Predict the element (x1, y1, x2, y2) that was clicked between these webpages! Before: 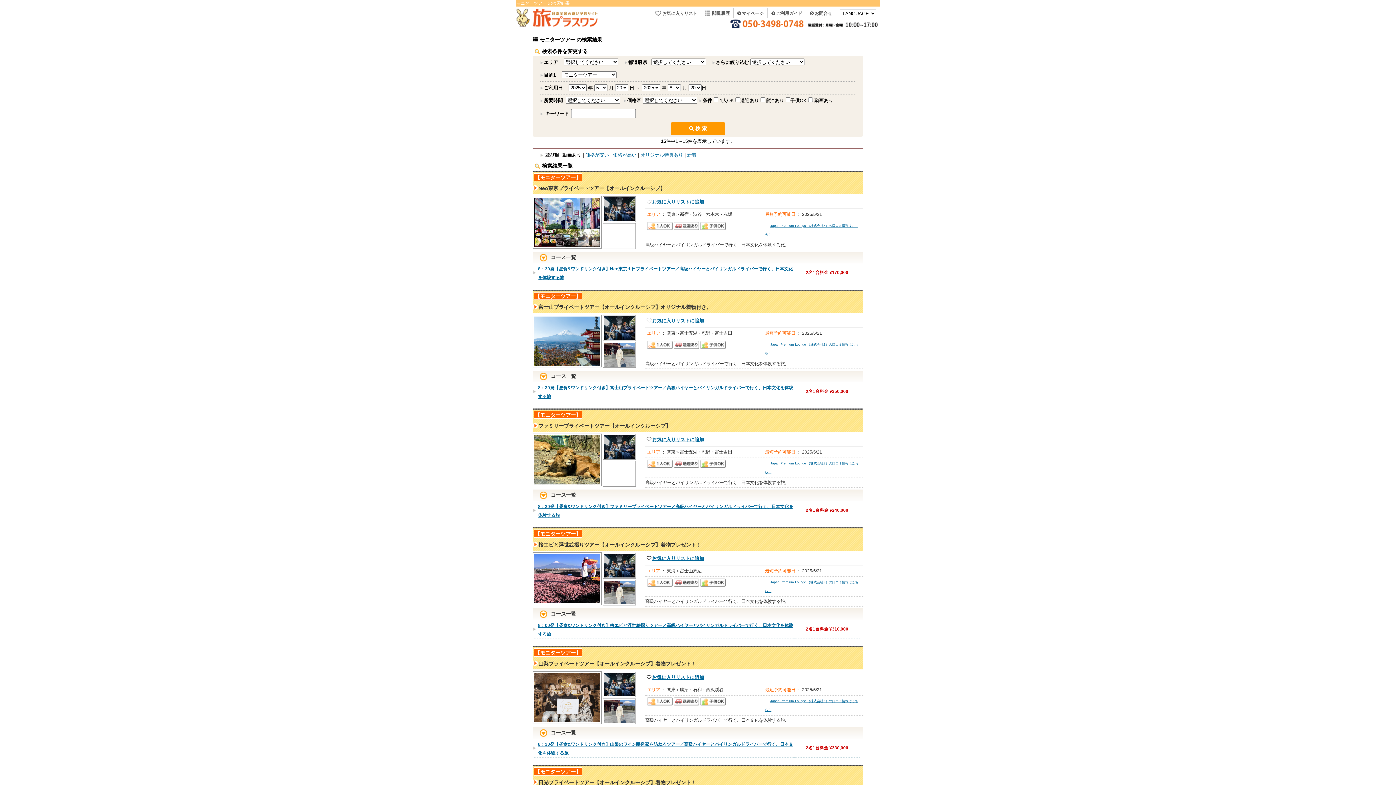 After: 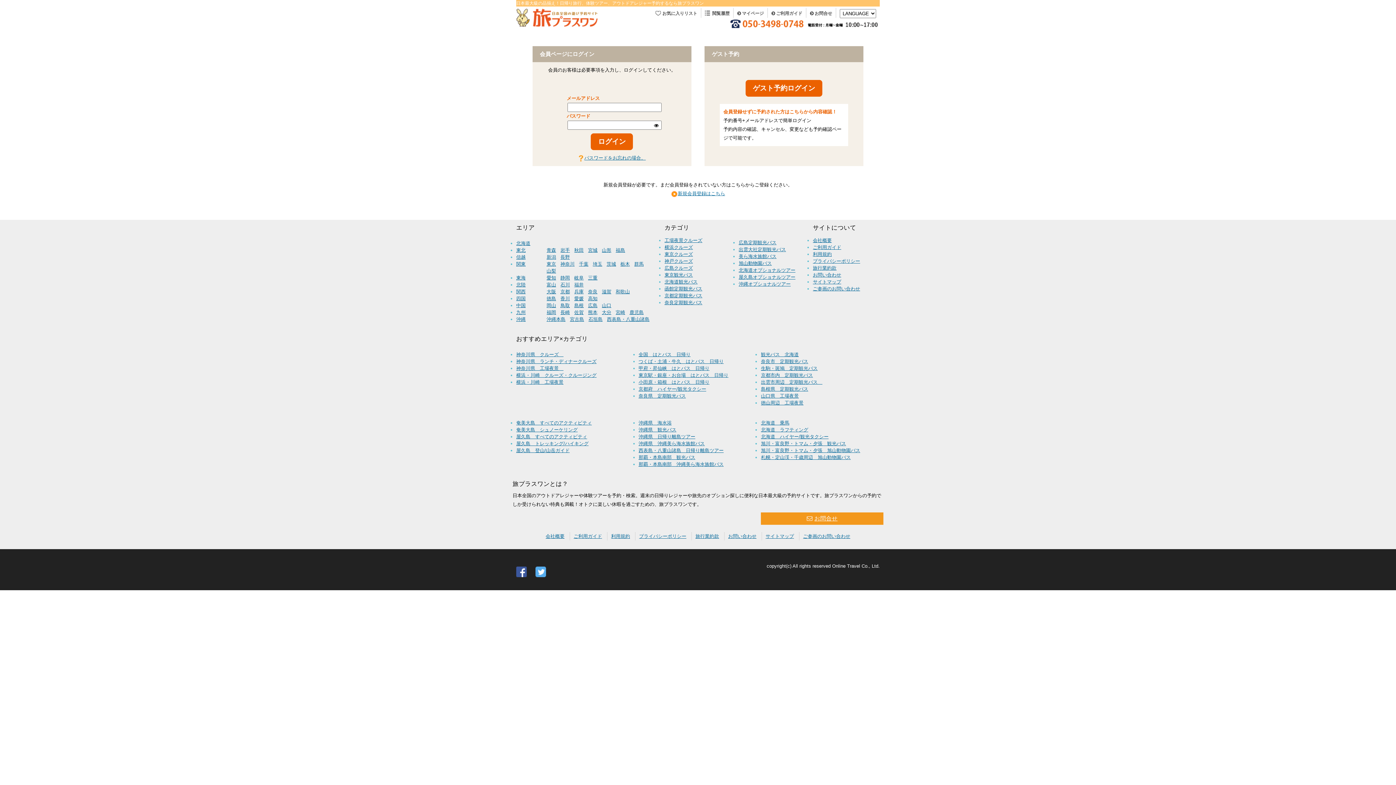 Action: label: マイページ bbox: (737, 10, 764, 16)